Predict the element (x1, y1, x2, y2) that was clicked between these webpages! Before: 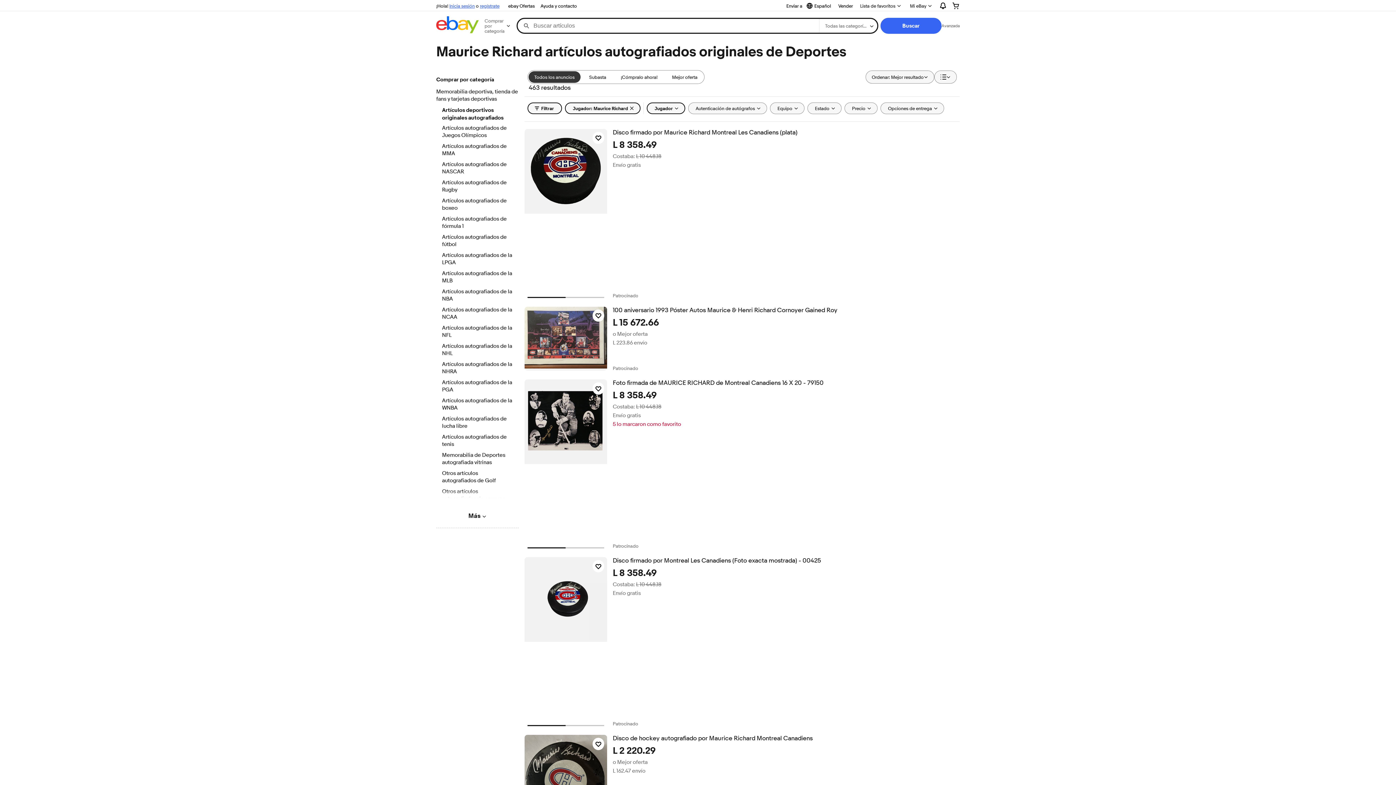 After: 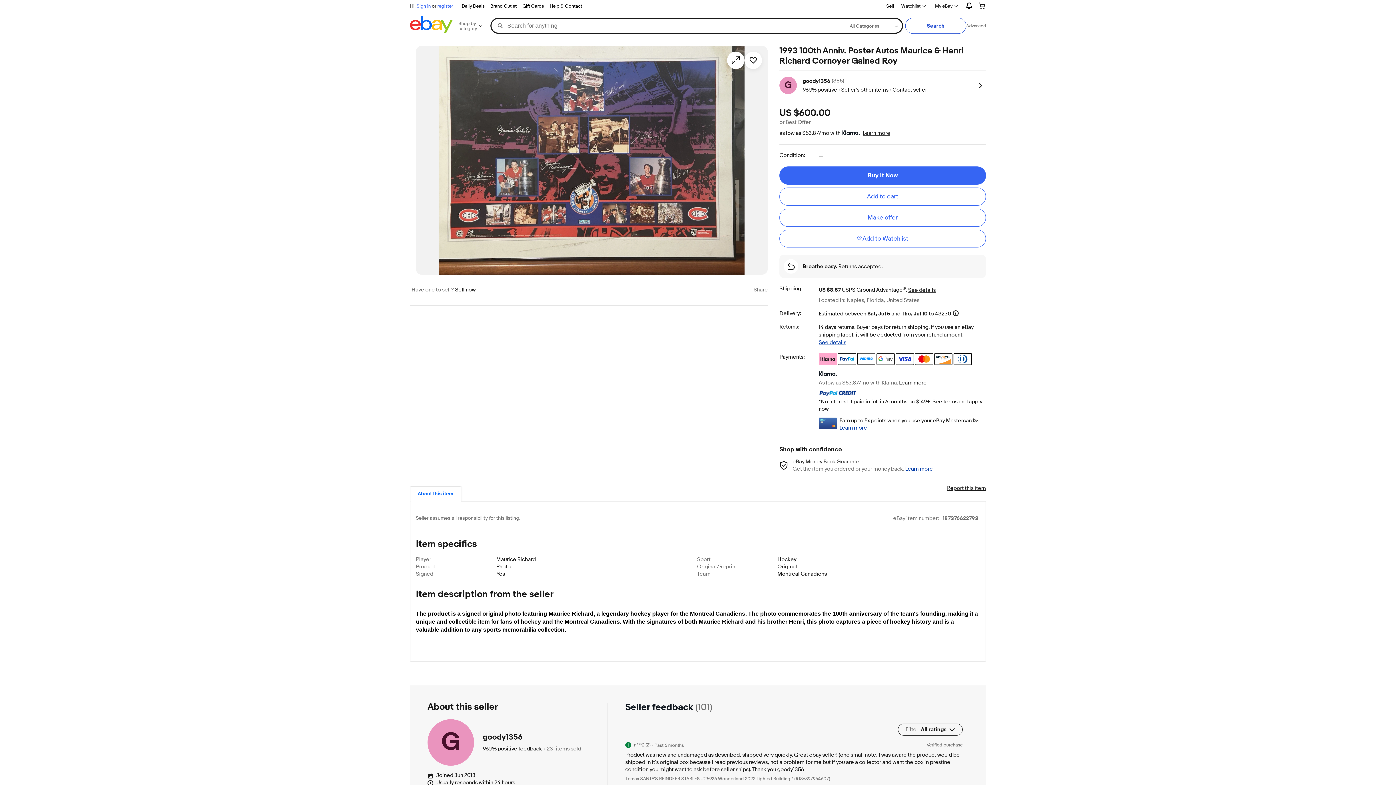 Action: label: 100 aniversario 1993 Póster Autos Maurice & Henri Richard Cornoyer Gained Roy bbox: (612, 306, 959, 314)